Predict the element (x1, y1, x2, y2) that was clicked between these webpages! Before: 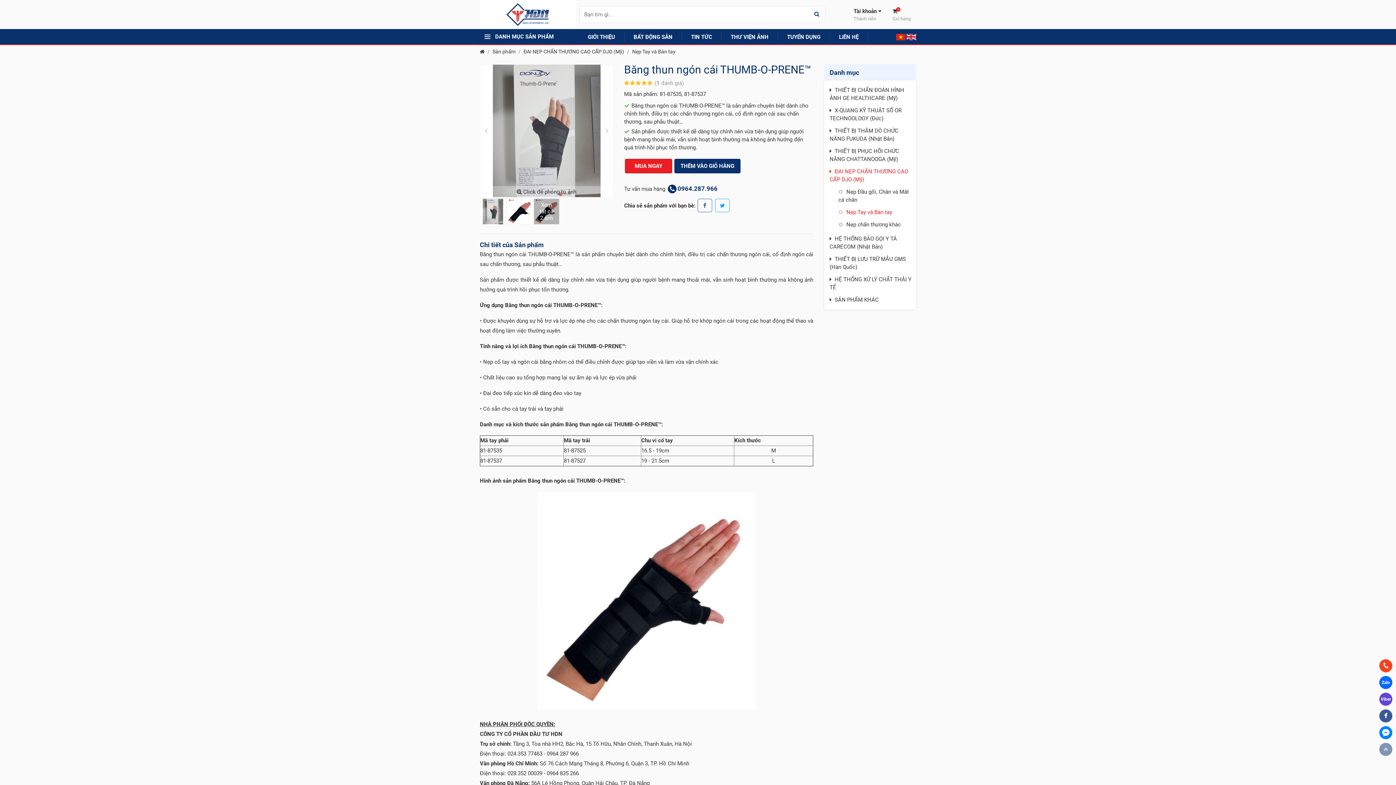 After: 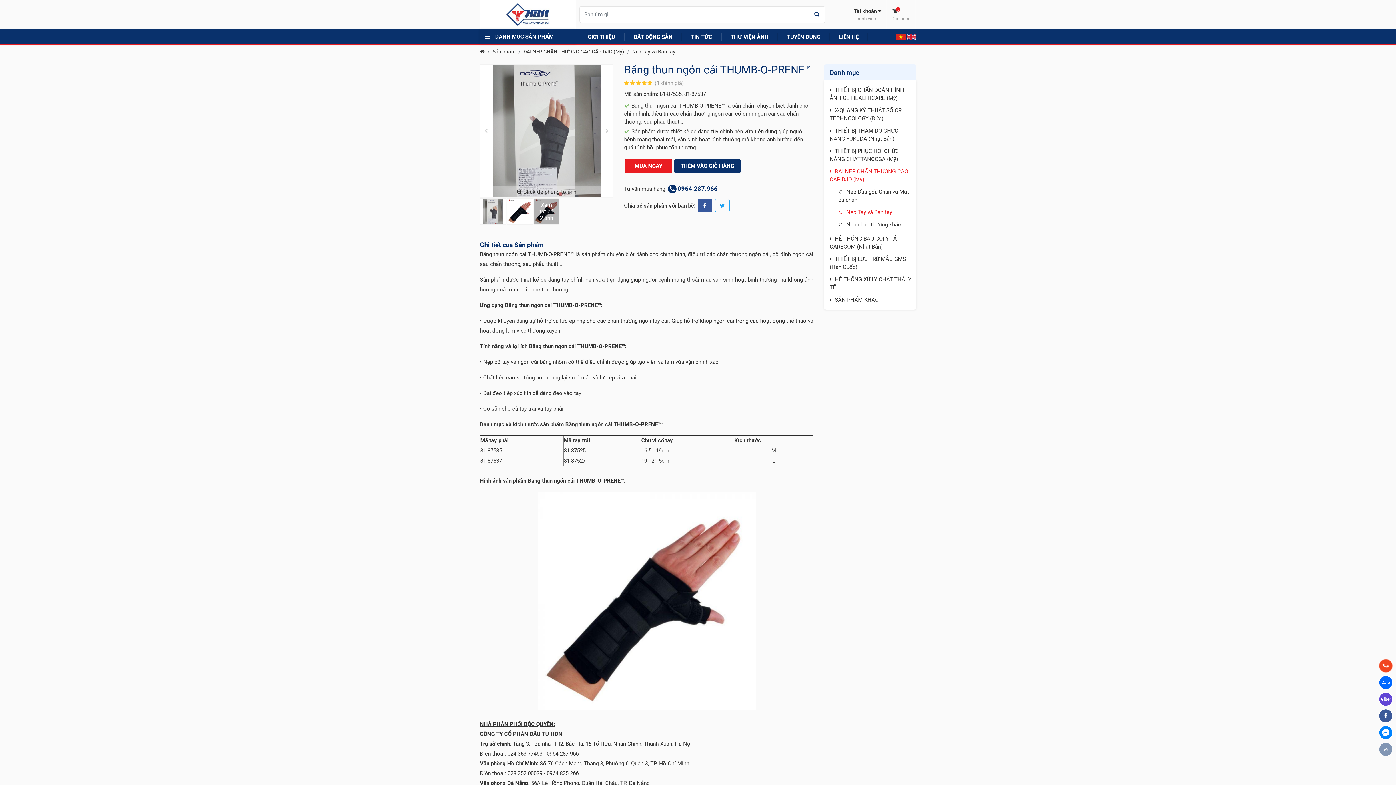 Action: bbox: (697, 202, 712, 209)